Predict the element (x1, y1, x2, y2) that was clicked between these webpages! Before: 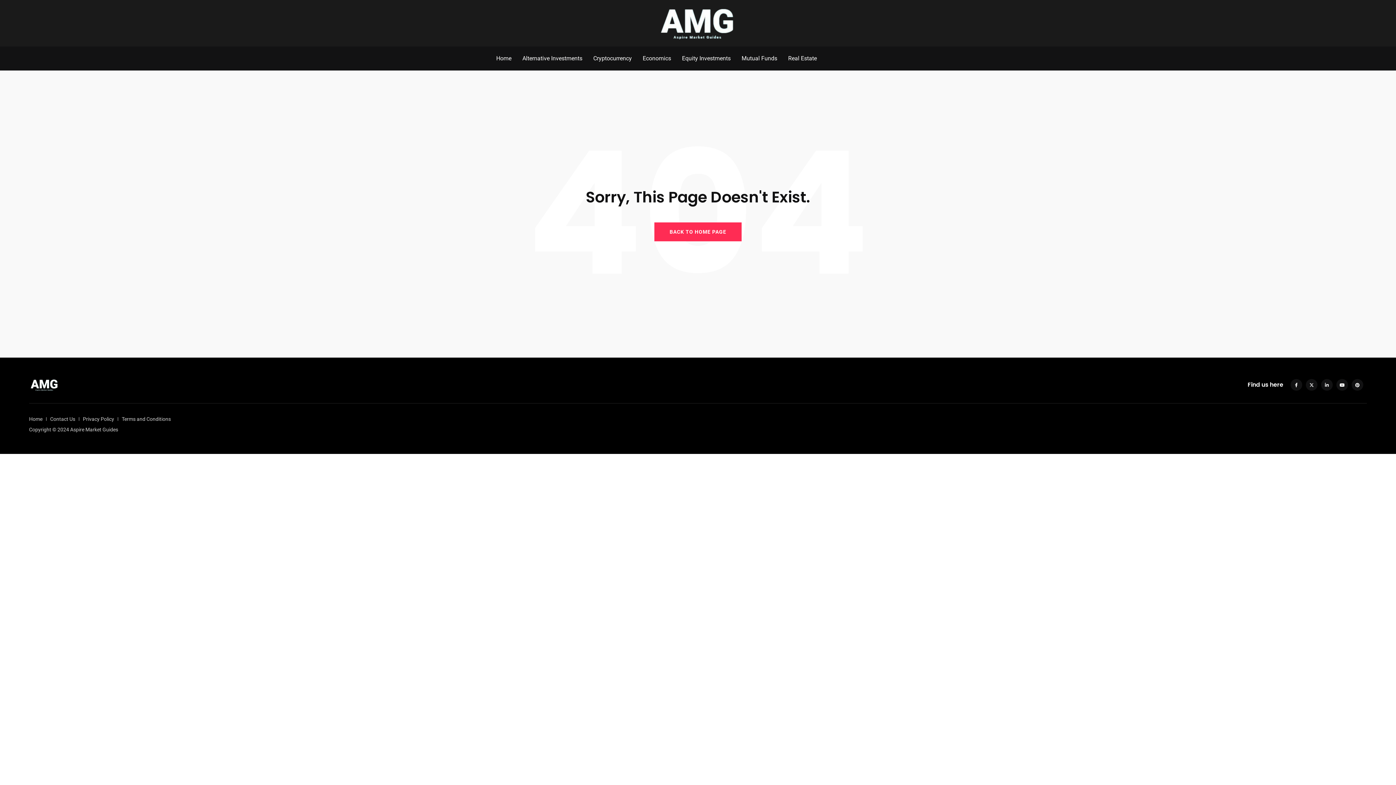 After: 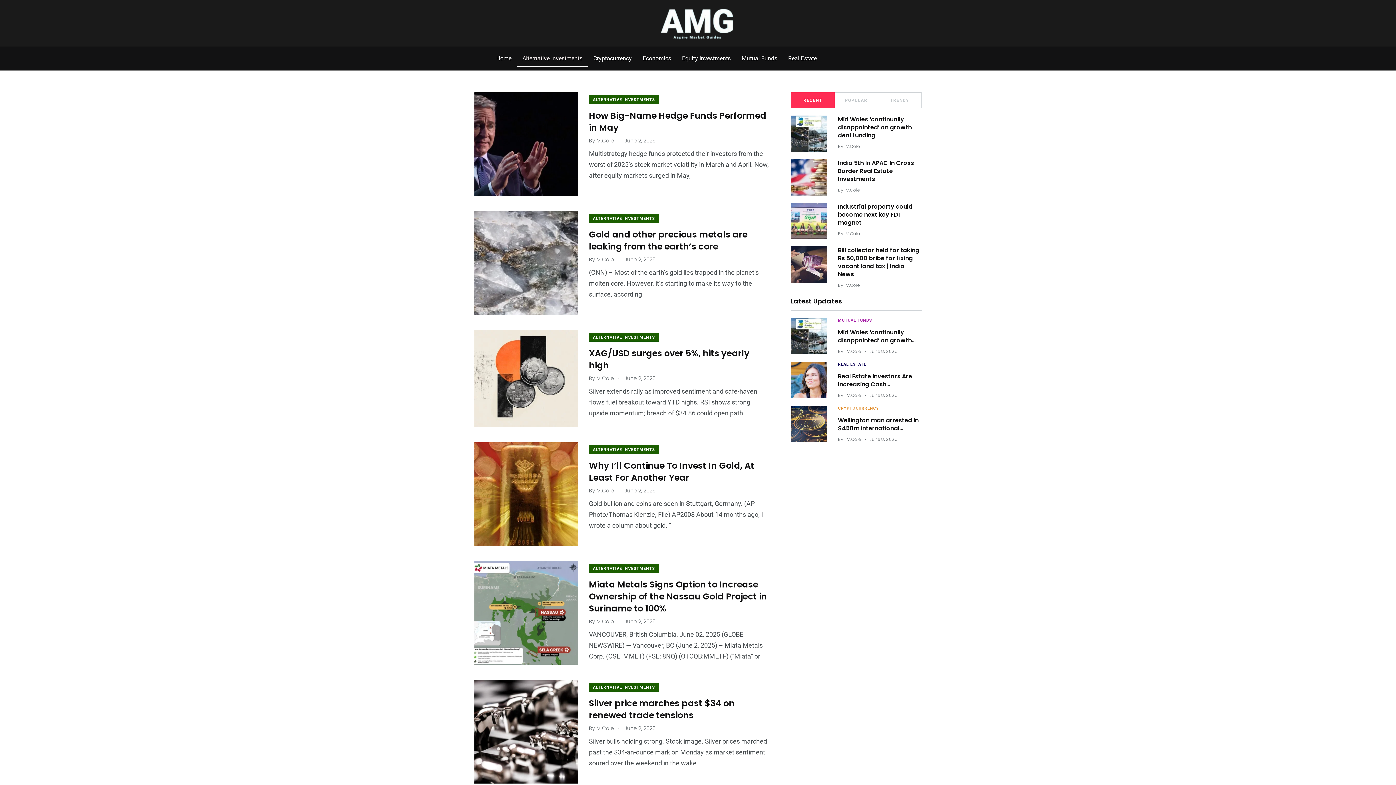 Action: bbox: (517, 50, 588, 66) label: Alternative Investments